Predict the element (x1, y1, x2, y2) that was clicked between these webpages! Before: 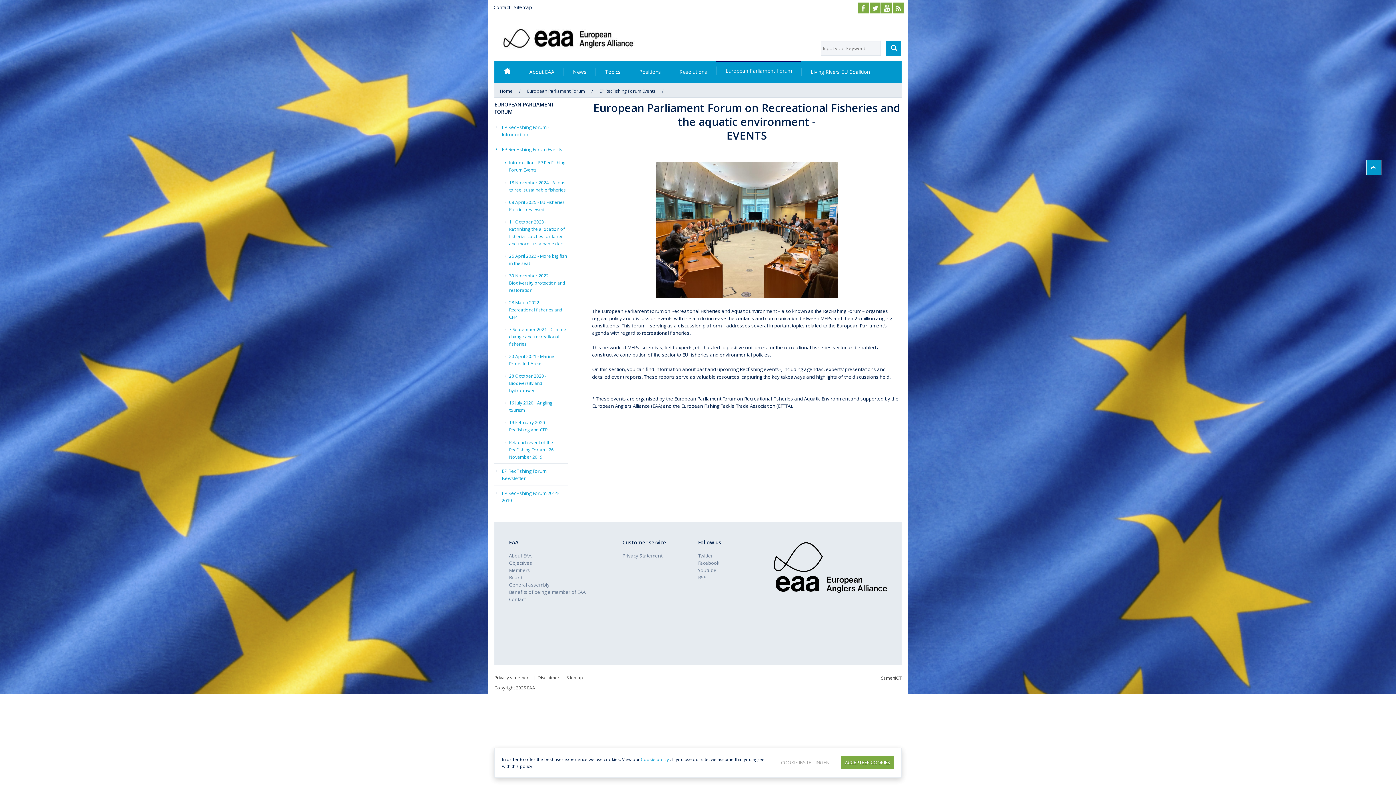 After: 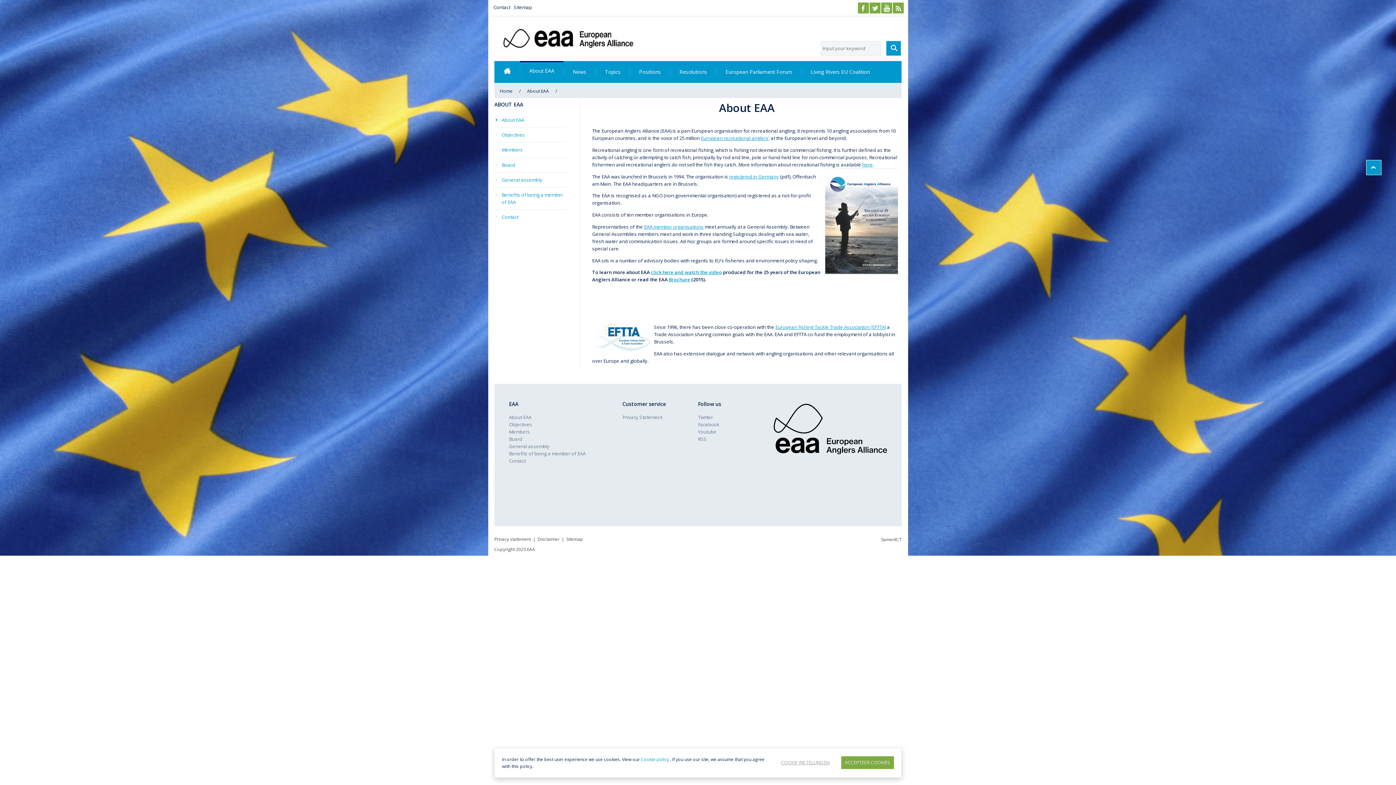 Action: bbox: (520, 61, 563, 82) label: About EAA